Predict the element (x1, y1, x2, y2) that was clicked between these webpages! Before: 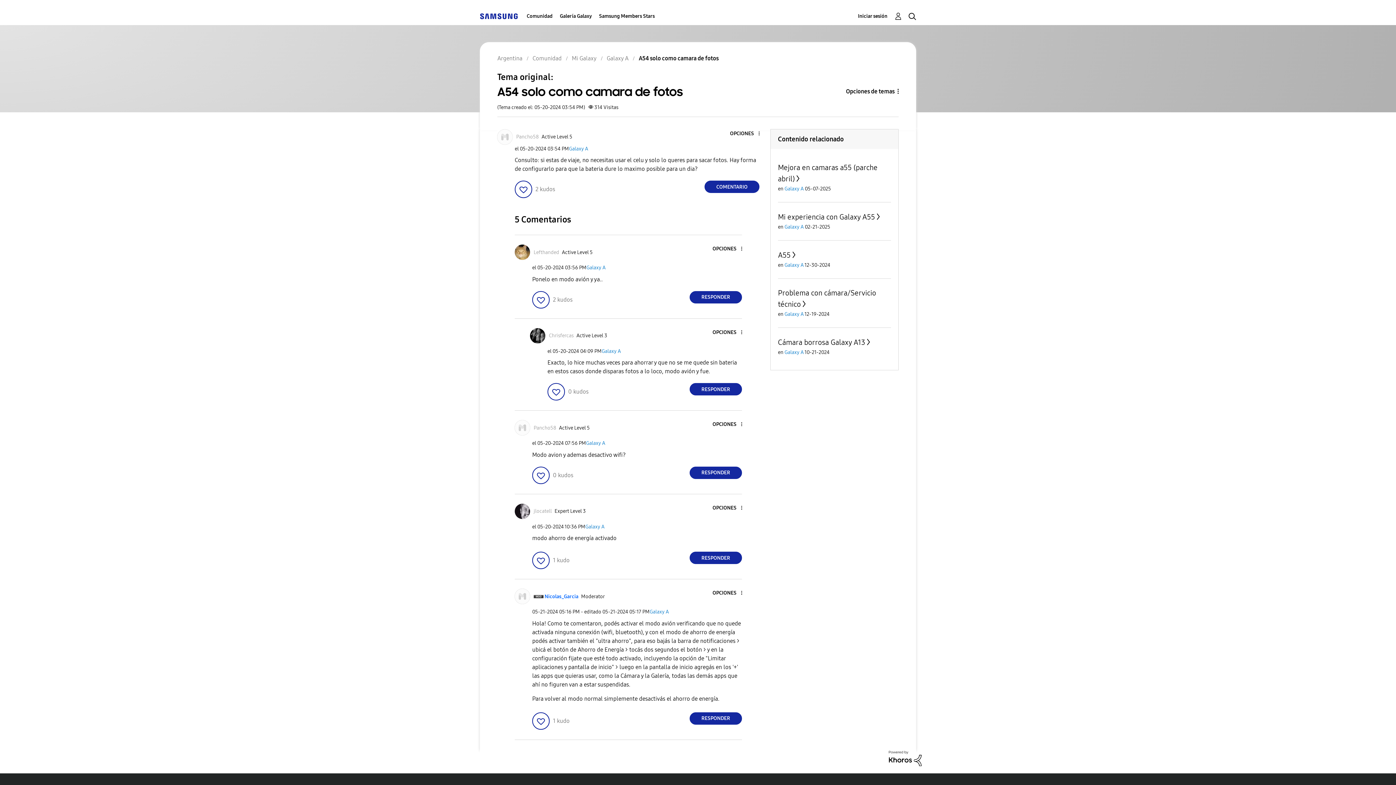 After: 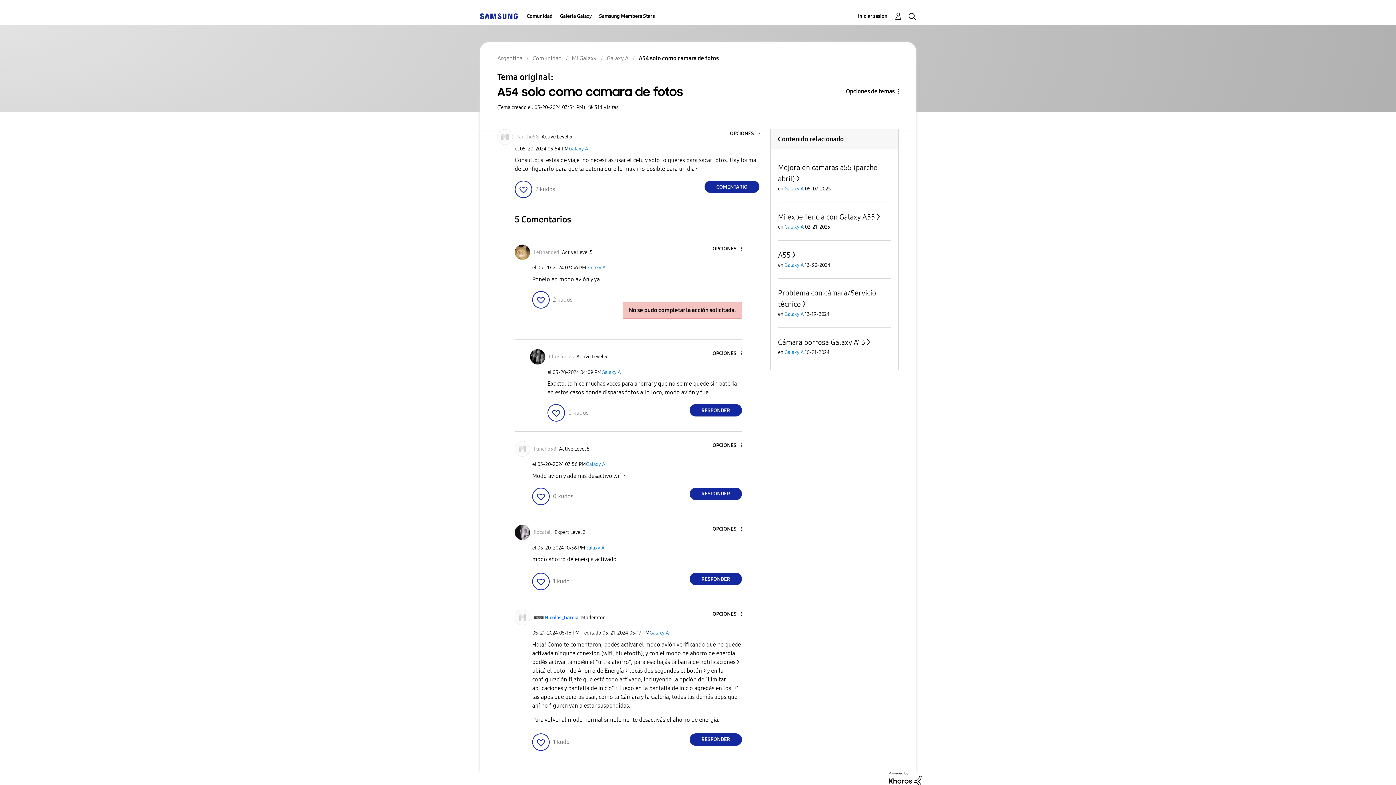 Action: label: Reply to comment bbox: (689, 291, 742, 303)